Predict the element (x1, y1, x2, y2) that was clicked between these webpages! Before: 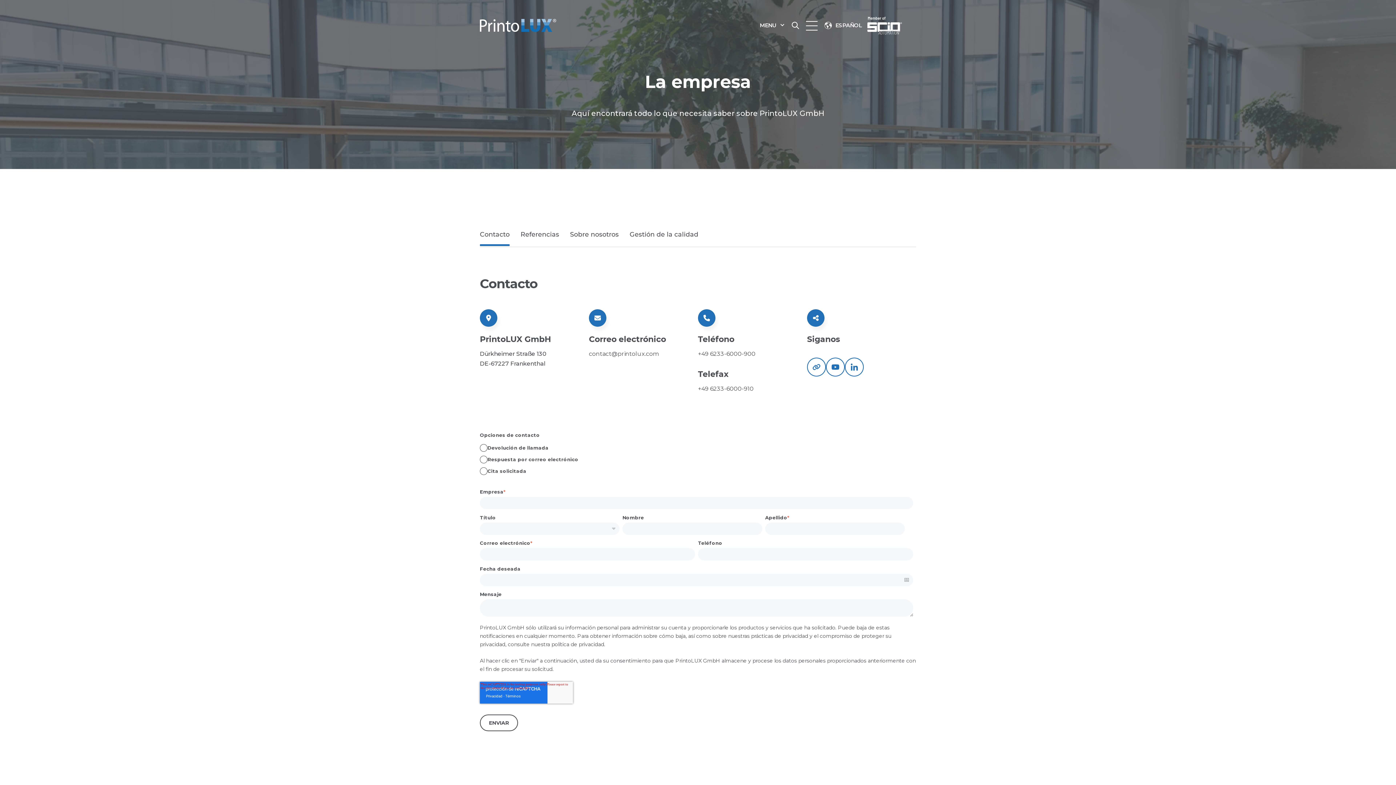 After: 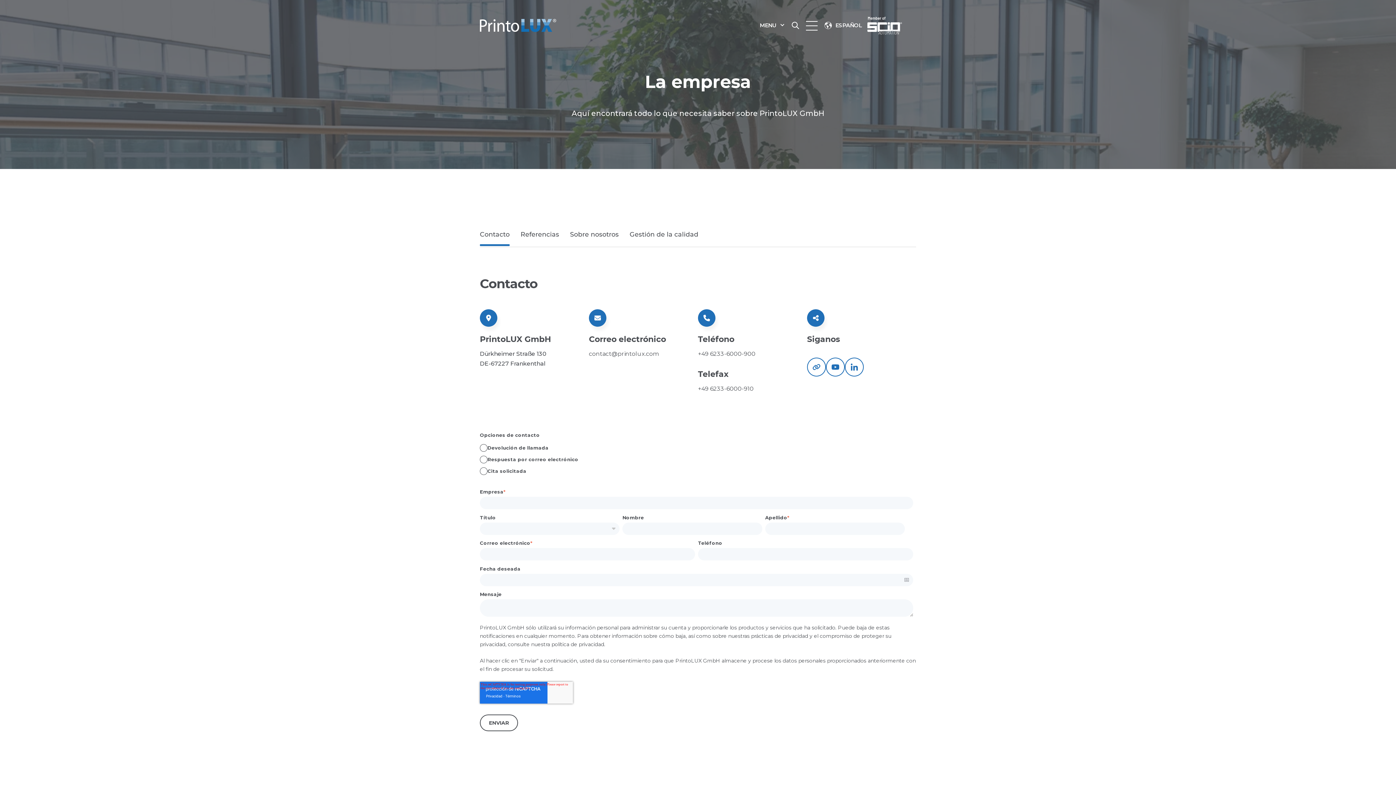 Action: label: +49 6233-6000-900 bbox: (698, 350, 755, 357)